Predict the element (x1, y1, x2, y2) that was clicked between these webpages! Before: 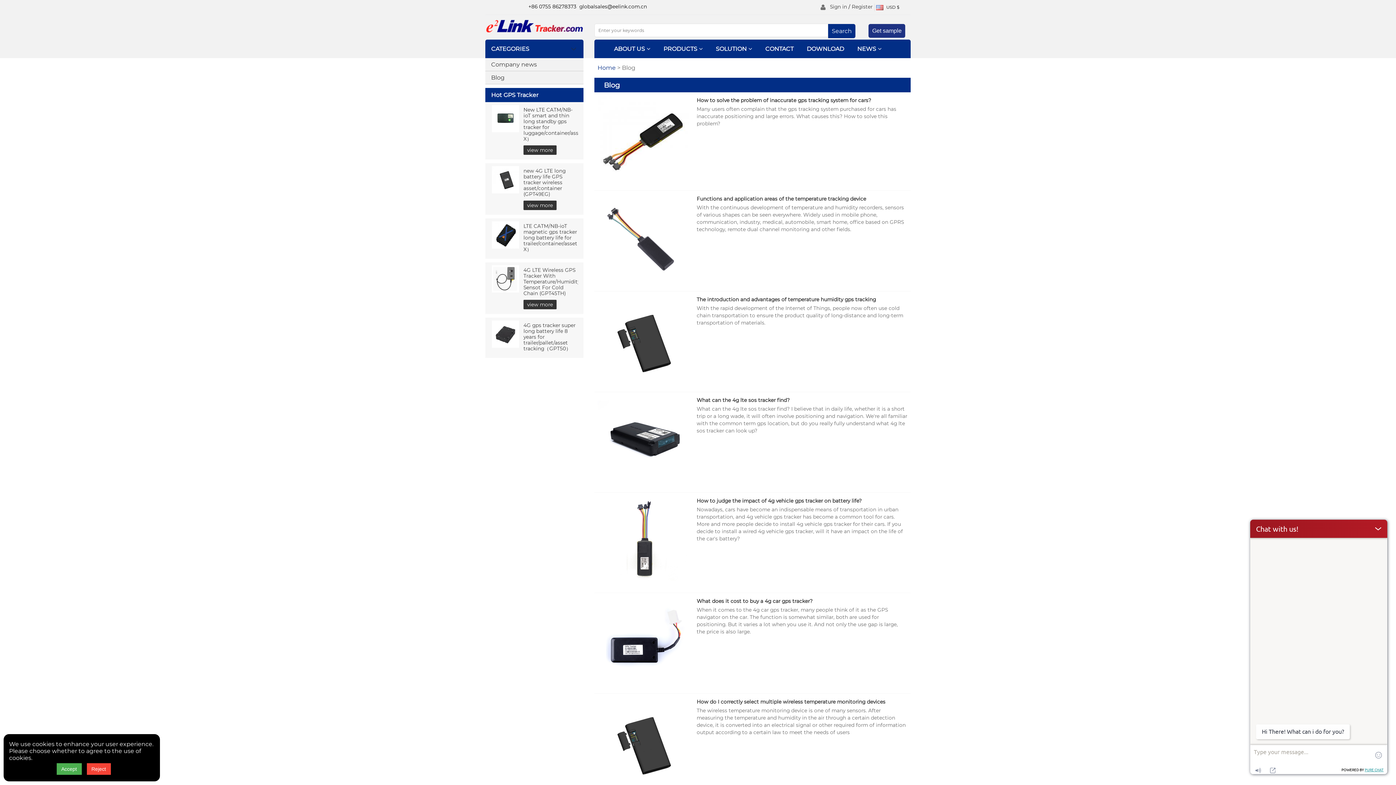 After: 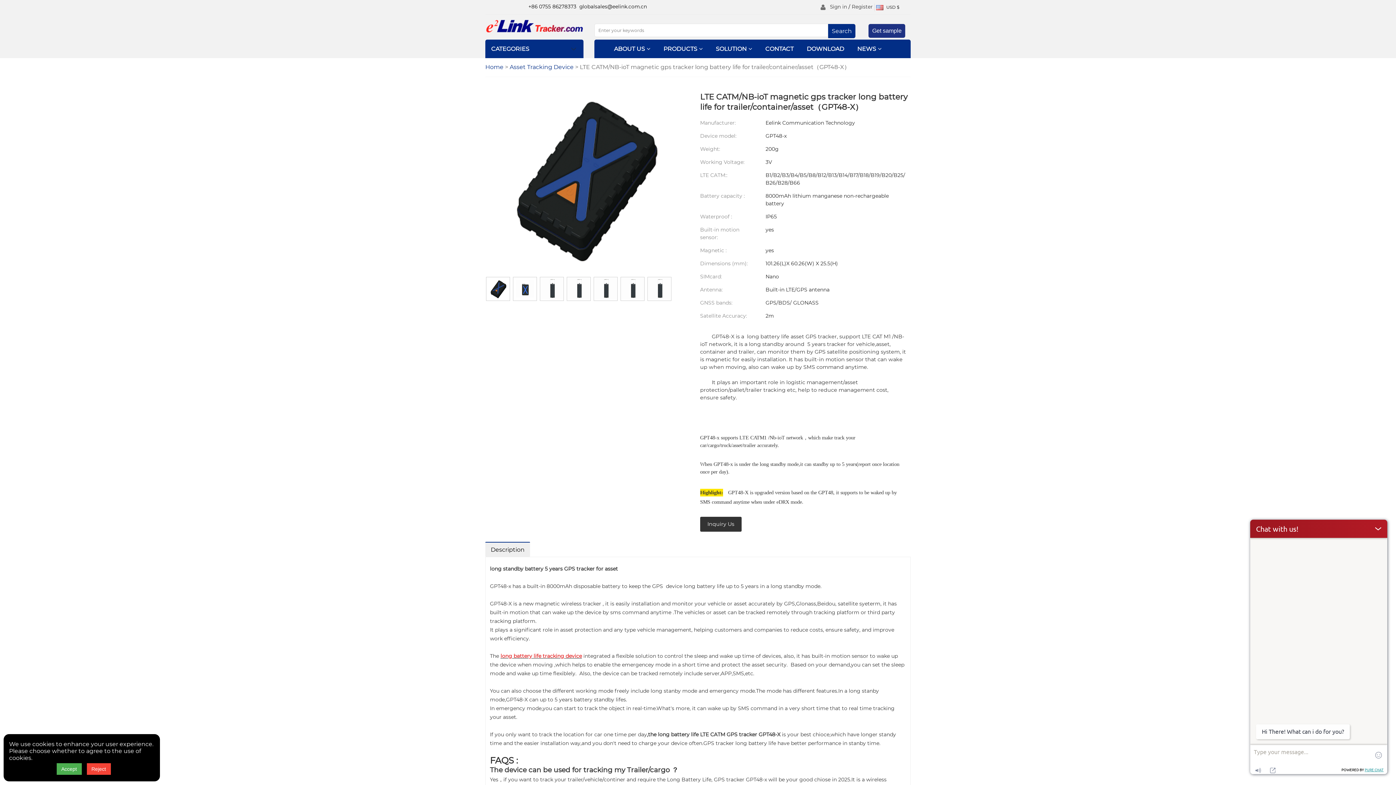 Action: bbox: (523, 223, 601, 252) label: LTE CATM/NB-ioT magnetic gps tracker long battery life for trailer/container/asset（GPT48-X）